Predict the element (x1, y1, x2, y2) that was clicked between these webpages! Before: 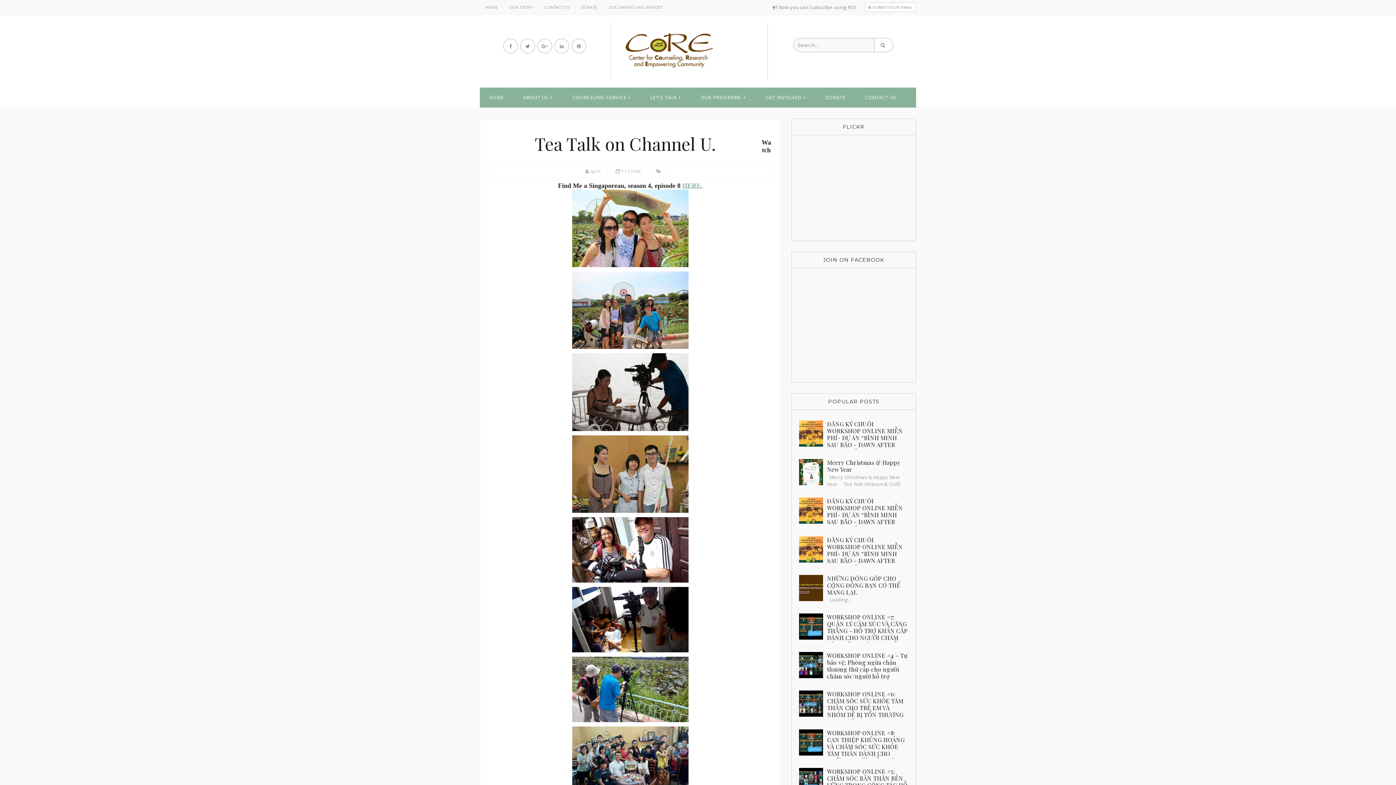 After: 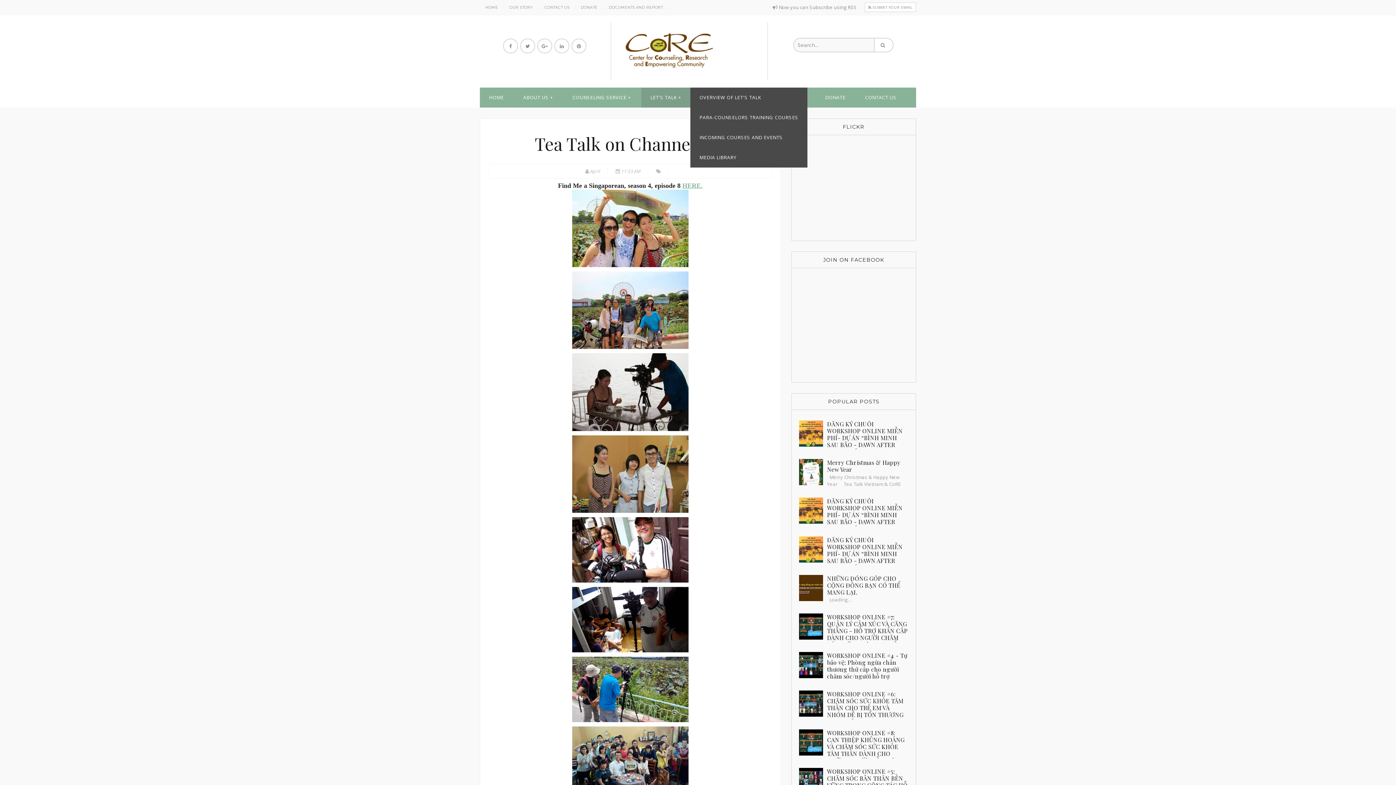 Action: label: LET'S TALK bbox: (641, 87, 690, 107)